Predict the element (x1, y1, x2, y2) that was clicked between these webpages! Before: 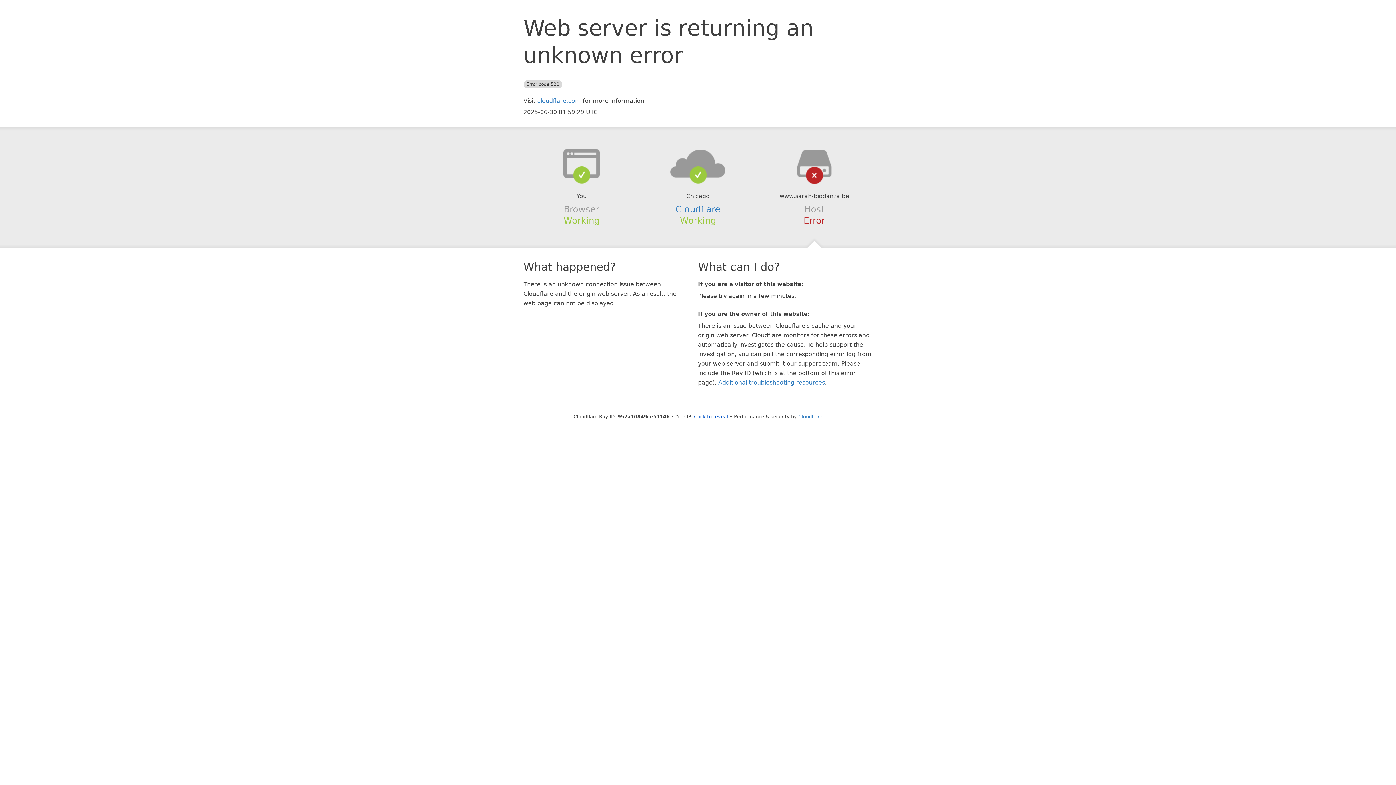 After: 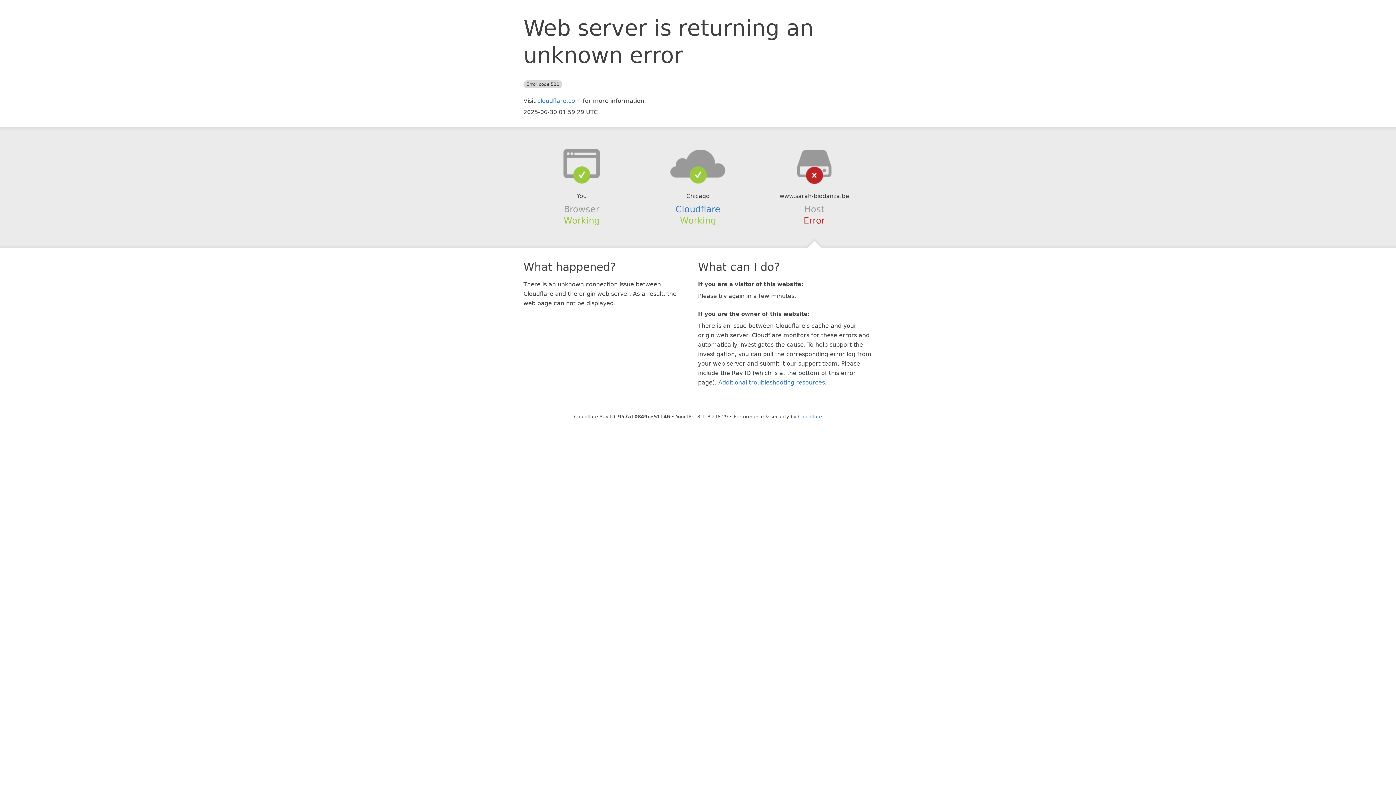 Action: bbox: (694, 414, 728, 419) label: Click to reveal